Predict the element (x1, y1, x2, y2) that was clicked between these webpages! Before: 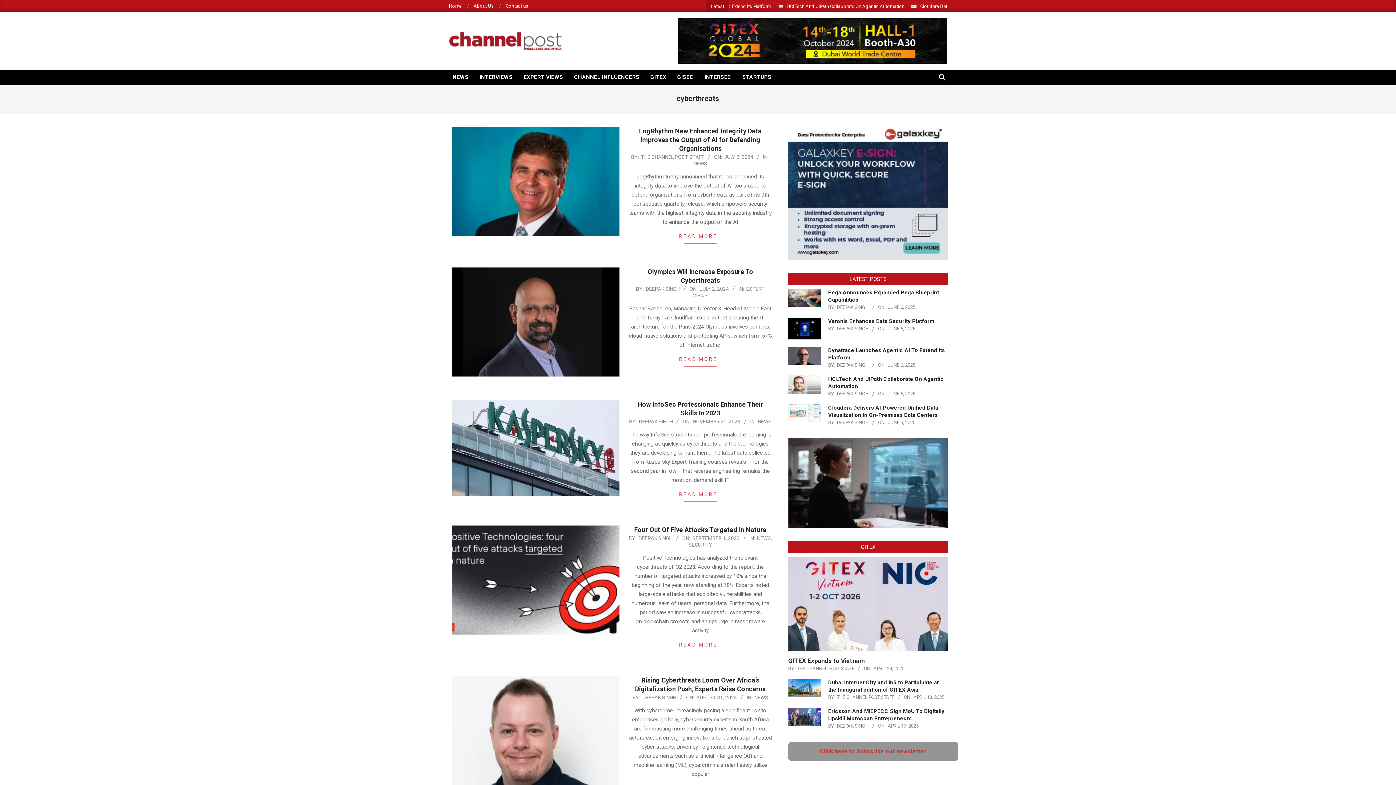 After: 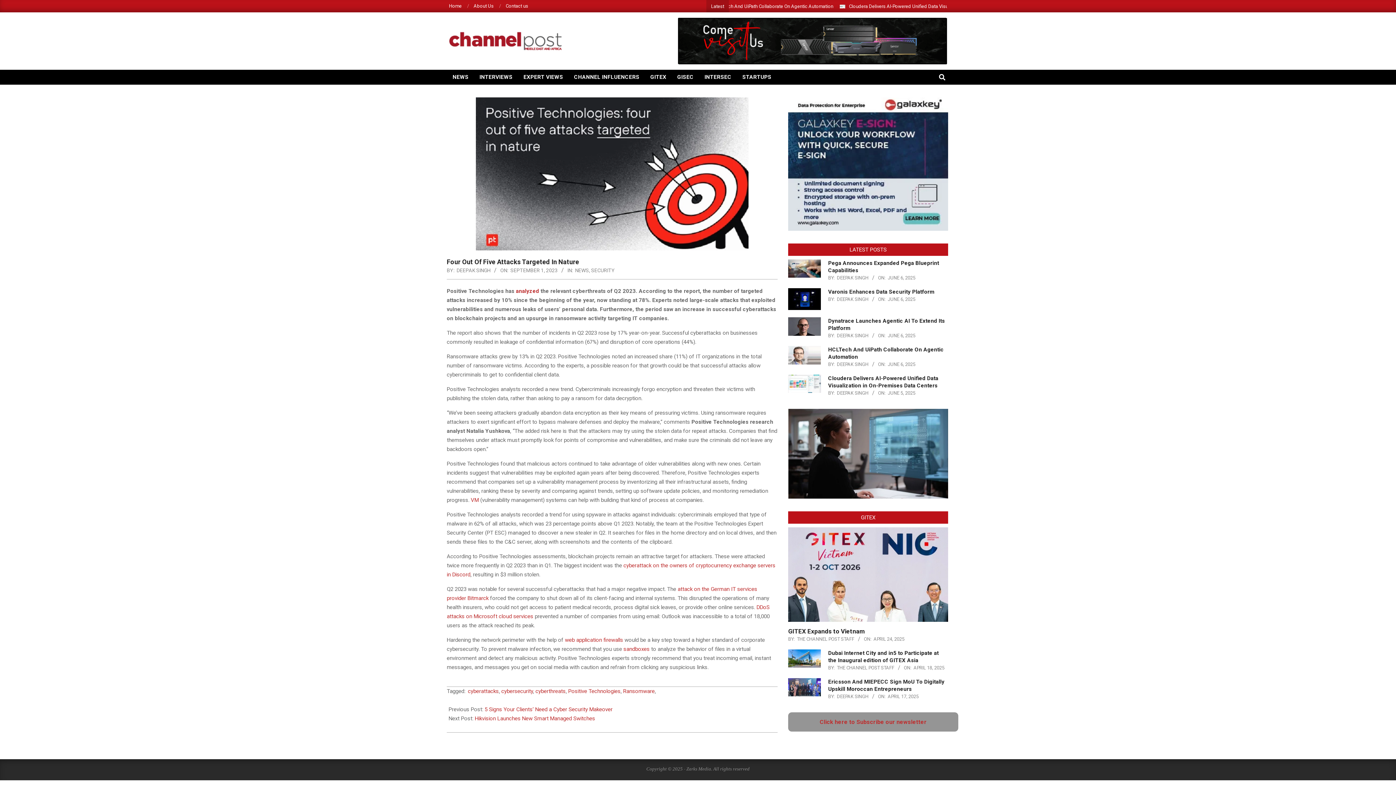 Action: bbox: (452, 525, 628, 634)